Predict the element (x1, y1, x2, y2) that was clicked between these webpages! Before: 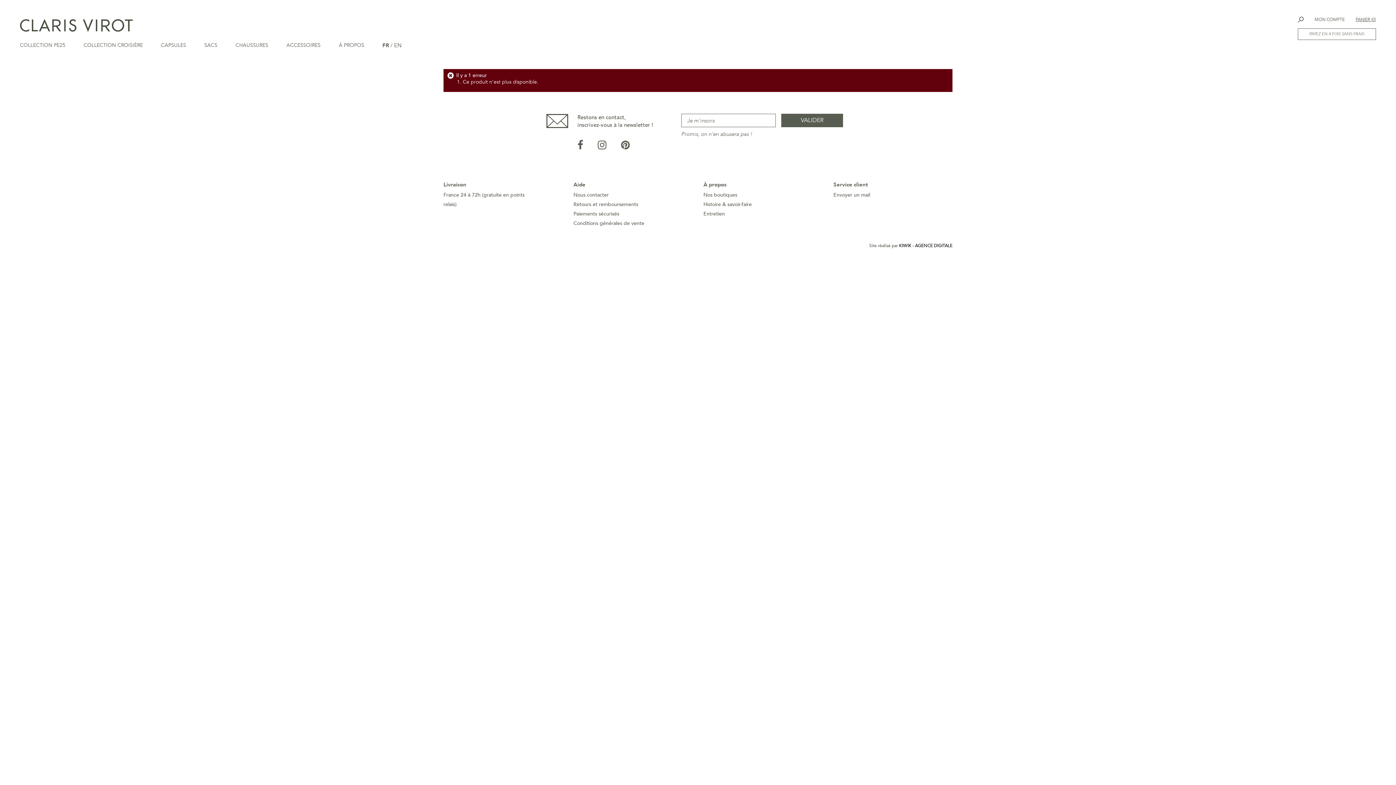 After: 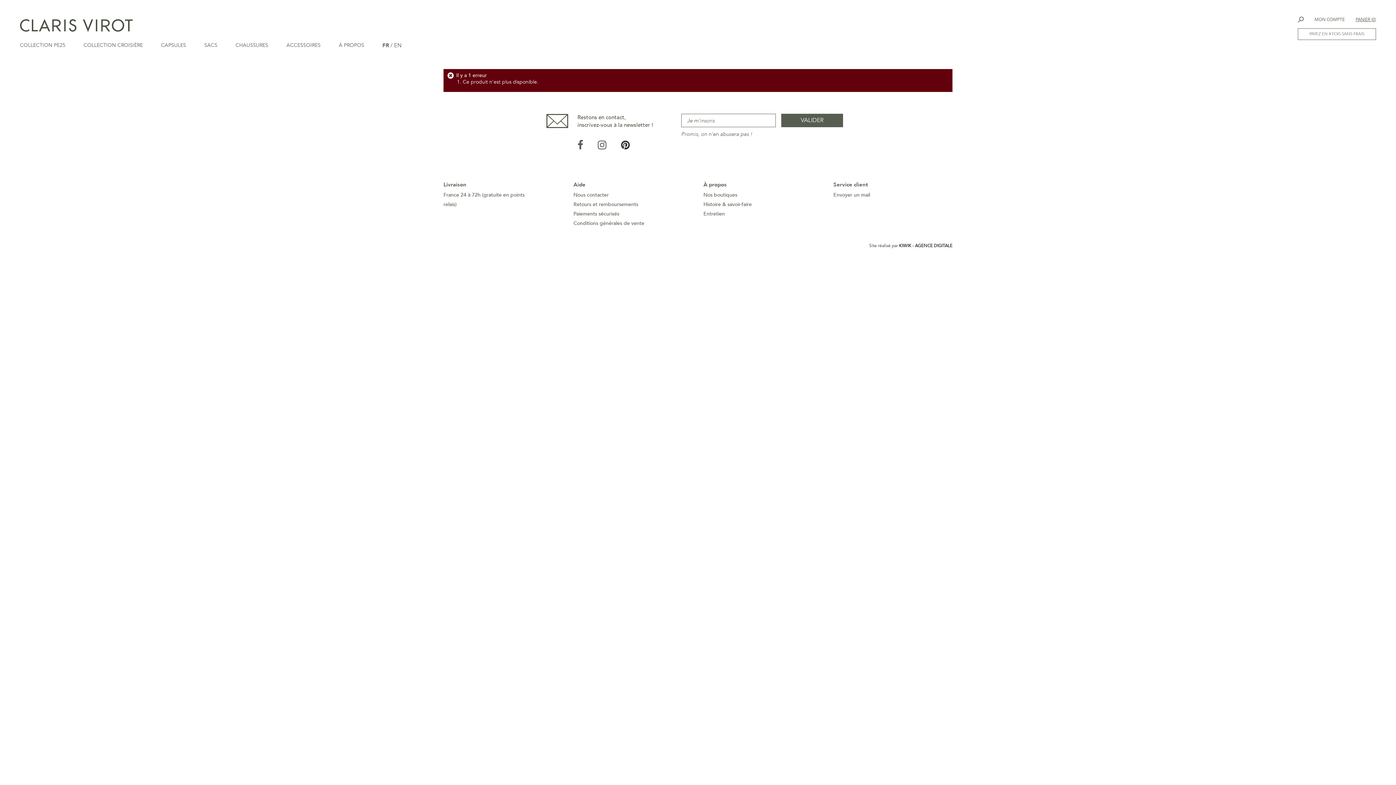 Action: bbox: (621, 140, 629, 150)